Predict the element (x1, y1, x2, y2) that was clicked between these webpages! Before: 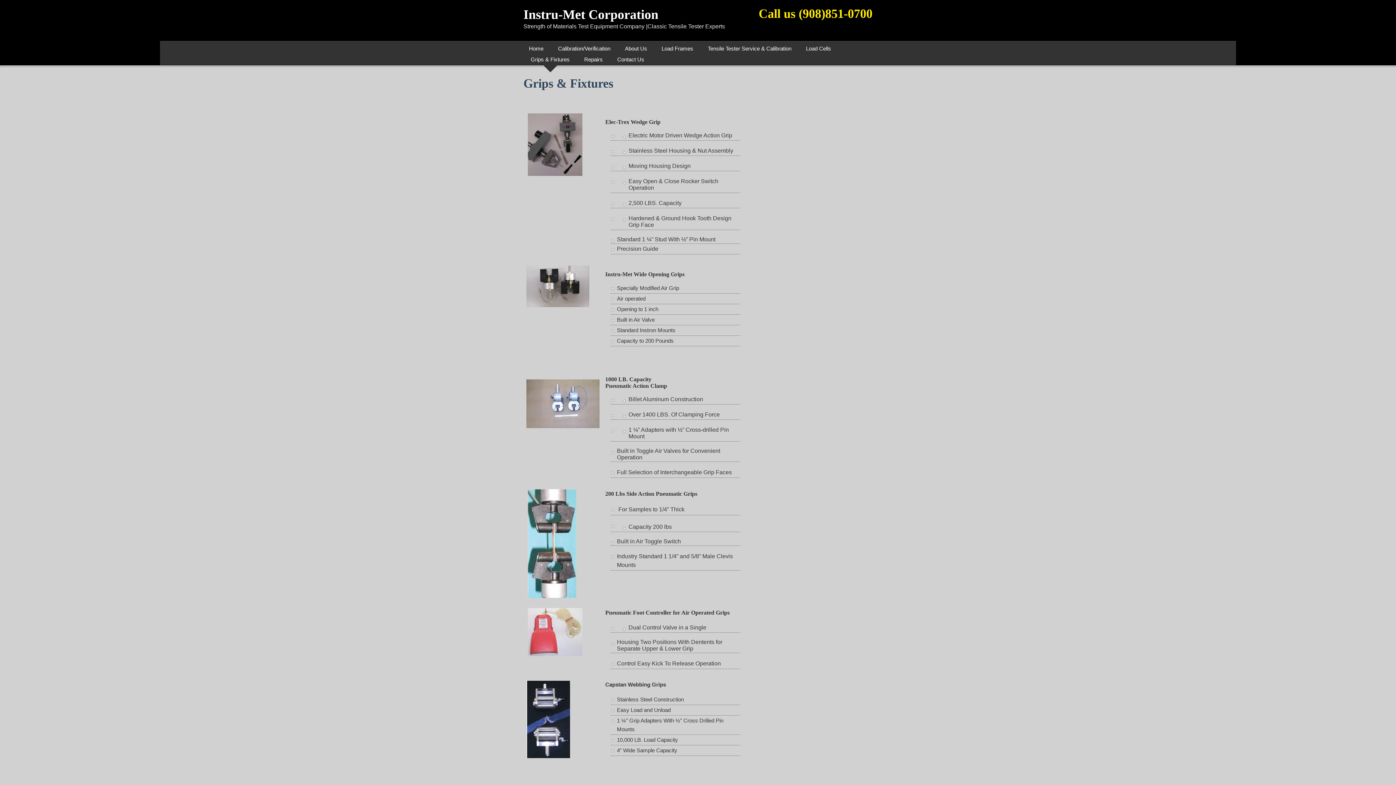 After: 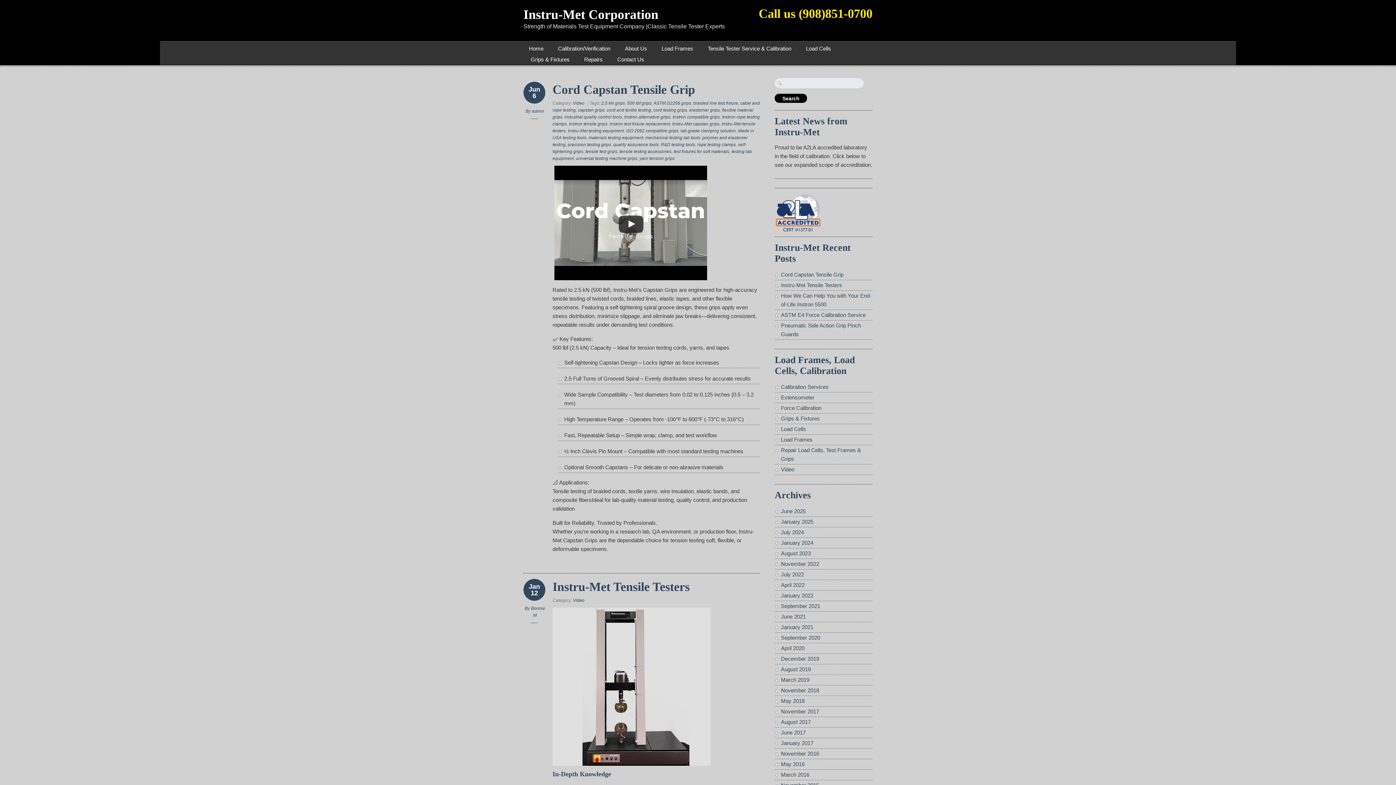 Action: bbox: (523, 7, 658, 21) label: Instru-Met Corporation